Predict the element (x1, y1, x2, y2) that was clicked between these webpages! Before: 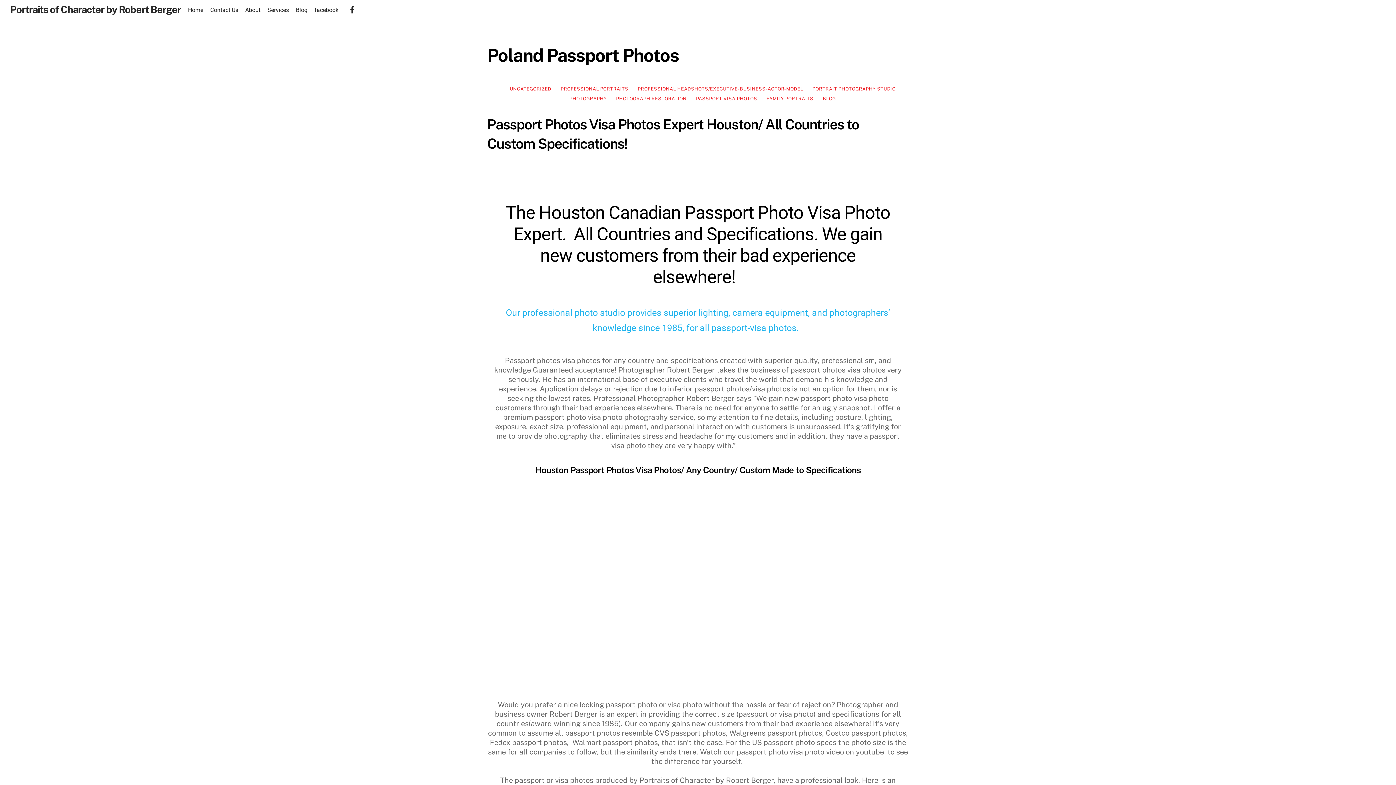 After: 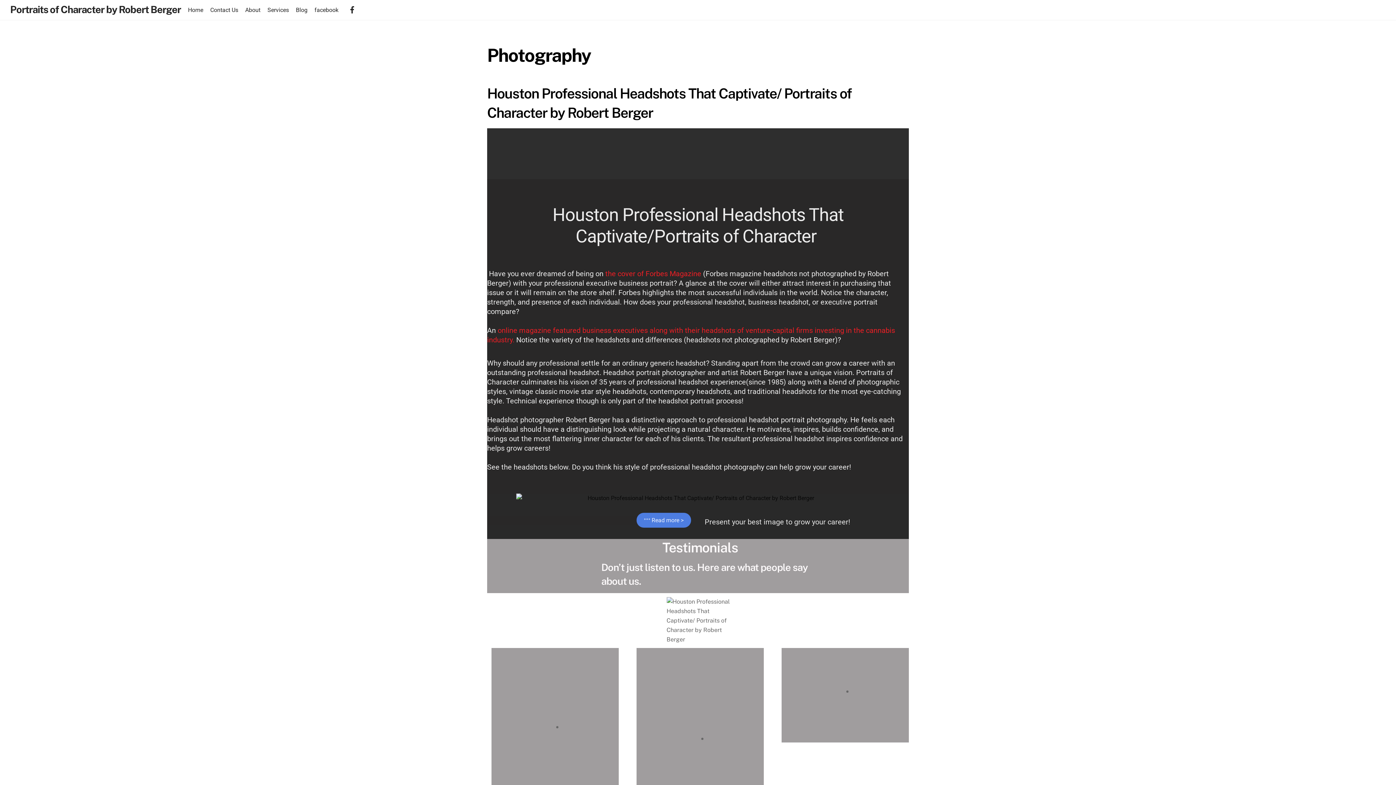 Action: bbox: (564, 93, 611, 103) label: PHOTOGRAPHY